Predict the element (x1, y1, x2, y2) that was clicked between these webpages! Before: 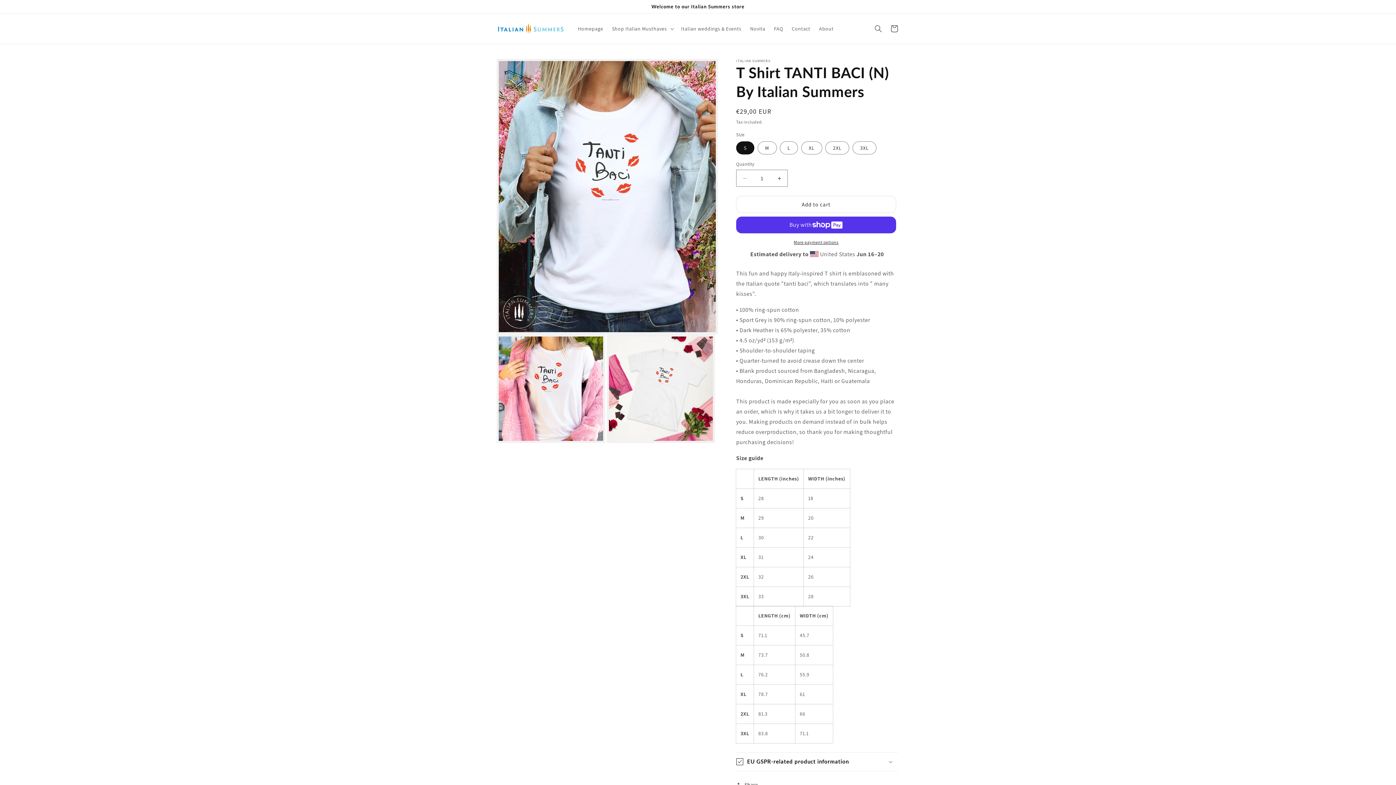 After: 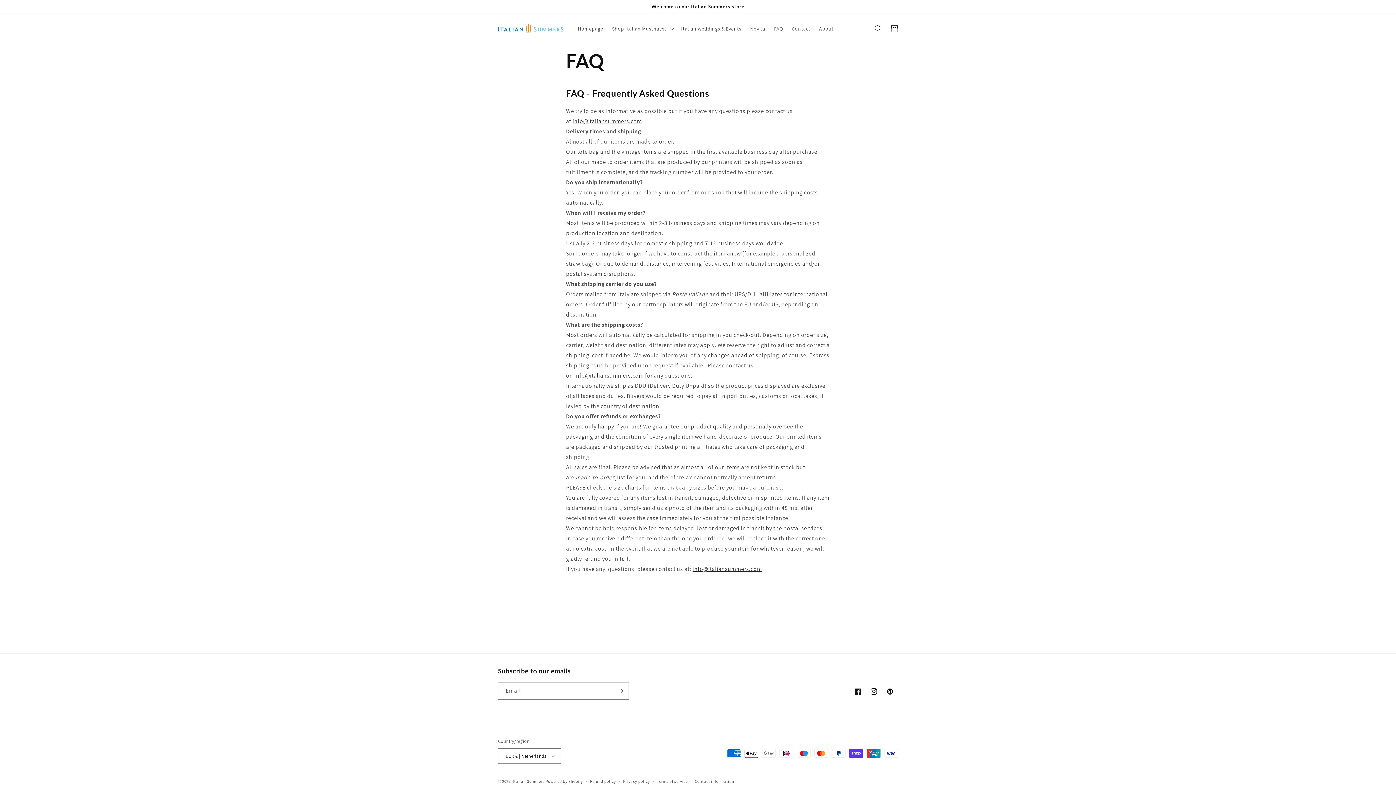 Action: label: FAQ bbox: (769, 21, 787, 36)